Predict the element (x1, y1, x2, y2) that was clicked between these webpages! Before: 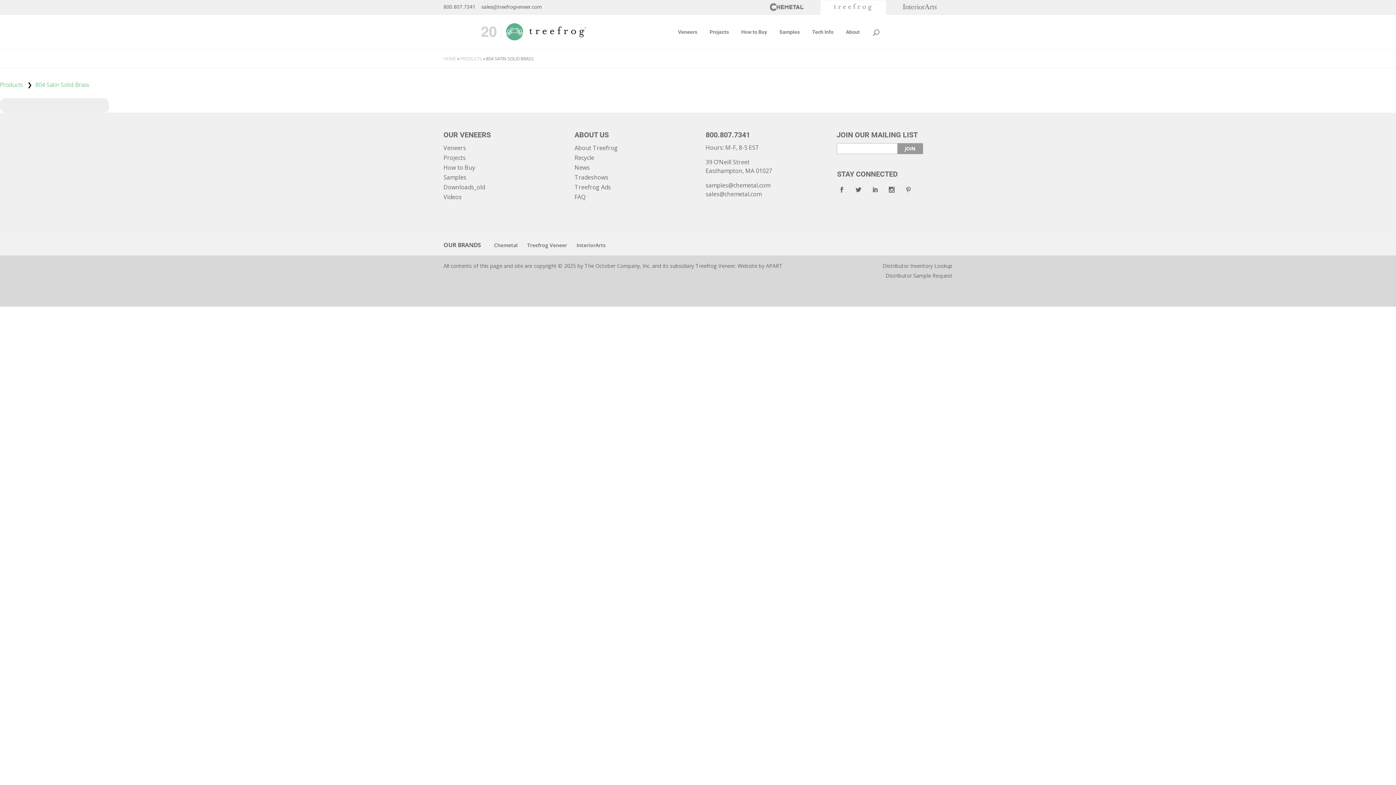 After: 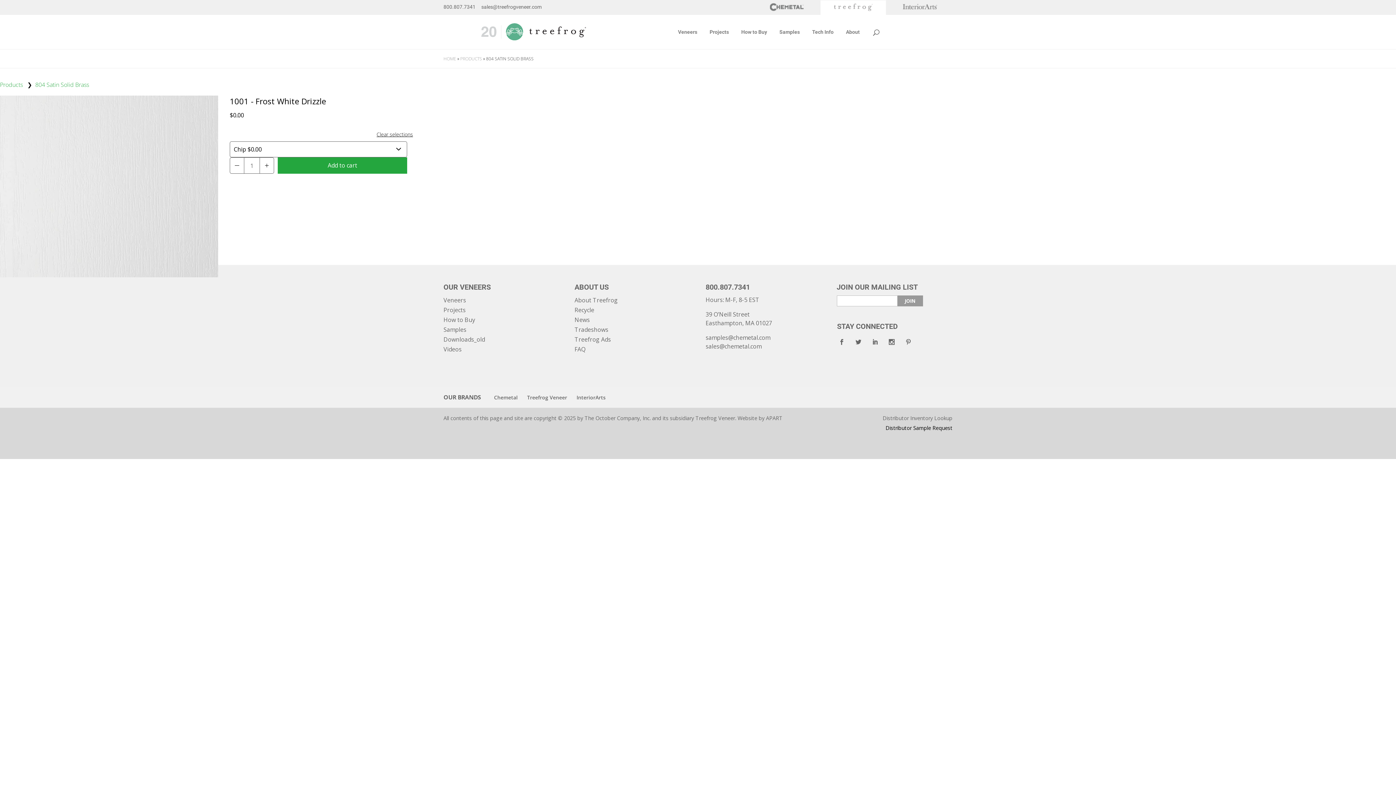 Action: bbox: (885, 252, 952, 259) label: Distributor Sample Request